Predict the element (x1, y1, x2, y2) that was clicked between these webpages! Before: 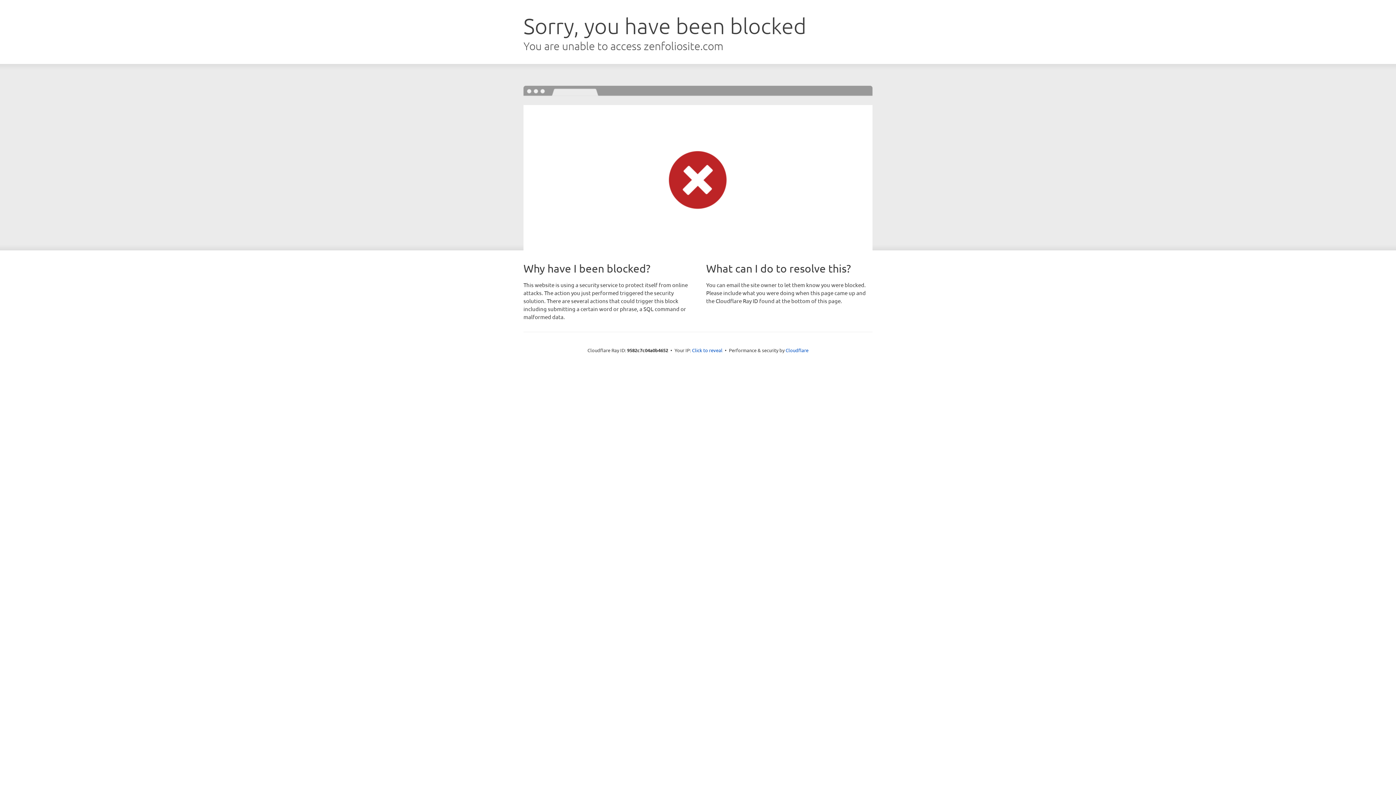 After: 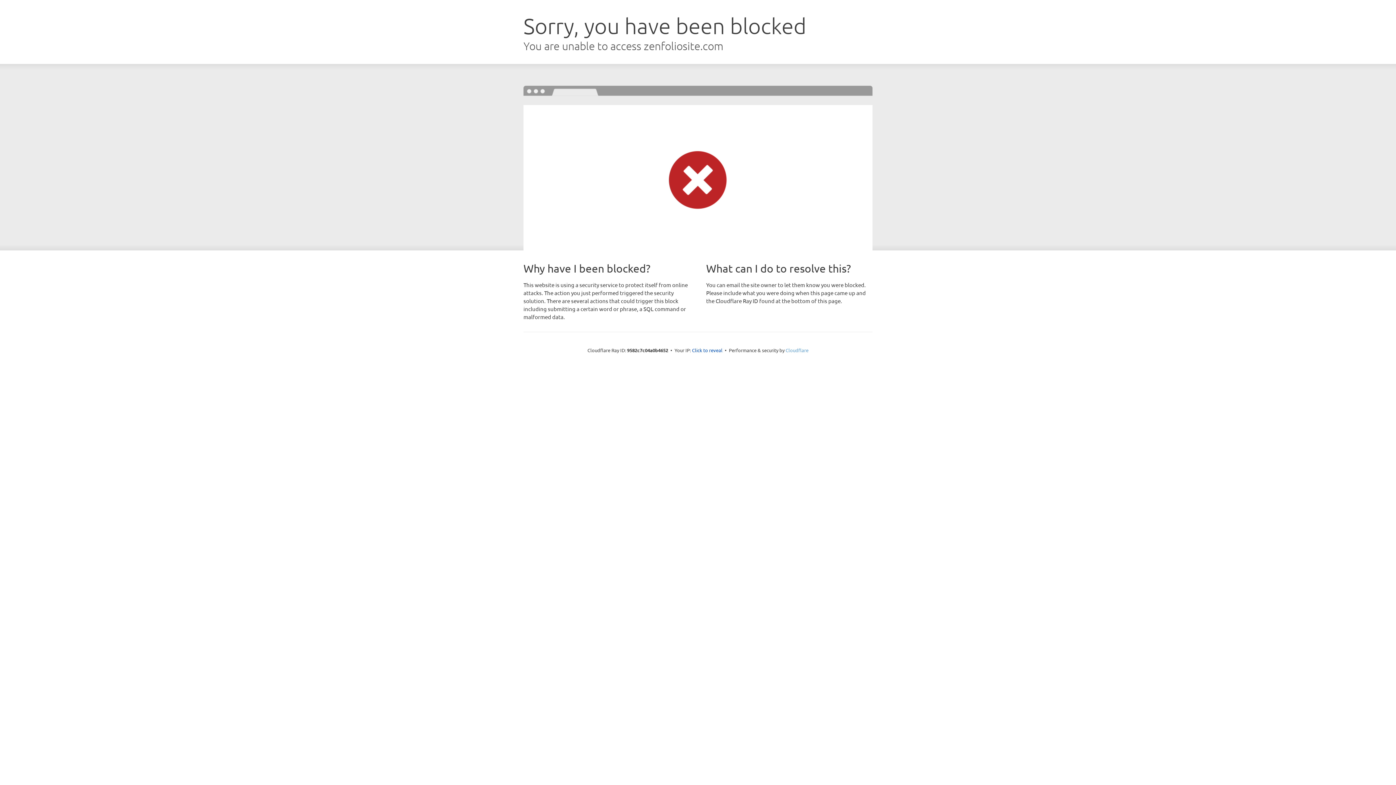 Action: bbox: (785, 347, 808, 353) label: Cloudflare